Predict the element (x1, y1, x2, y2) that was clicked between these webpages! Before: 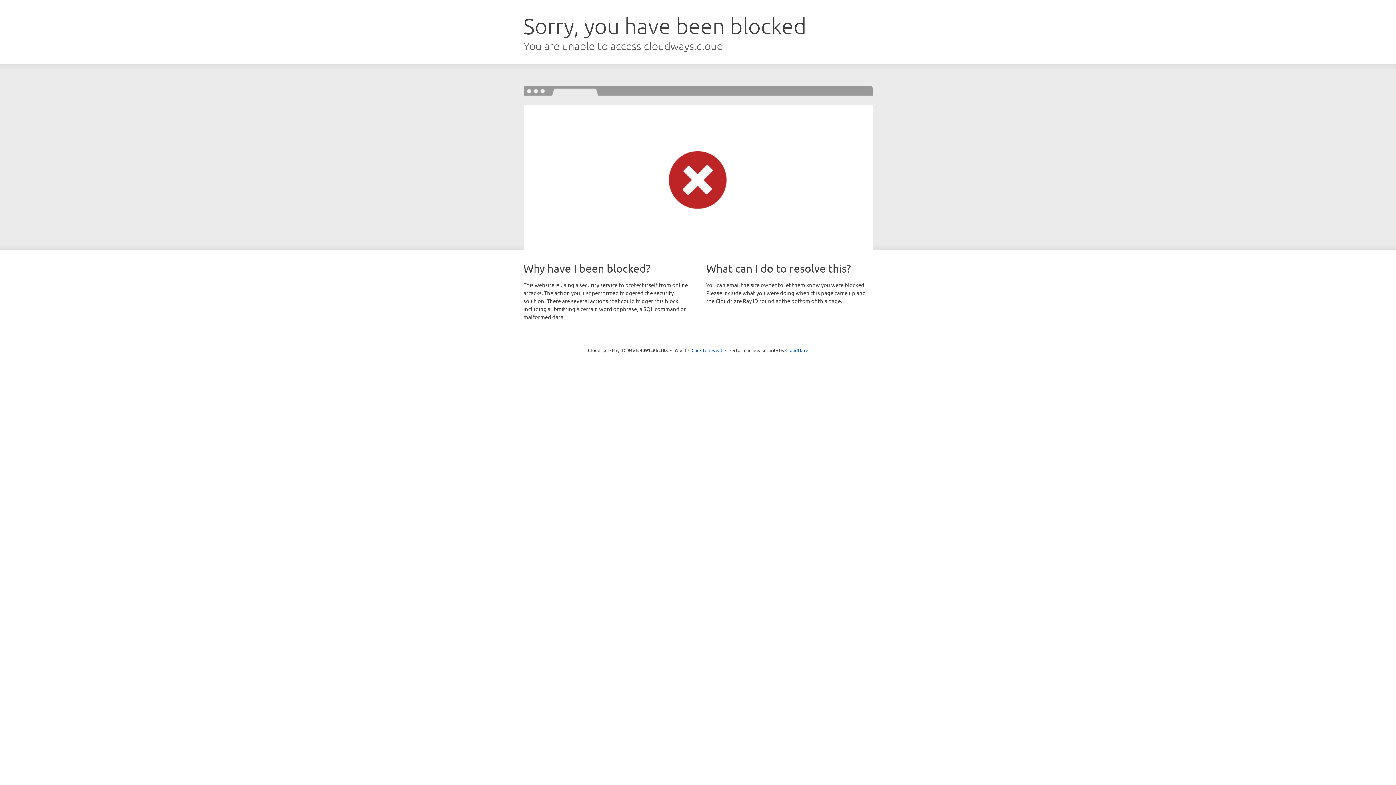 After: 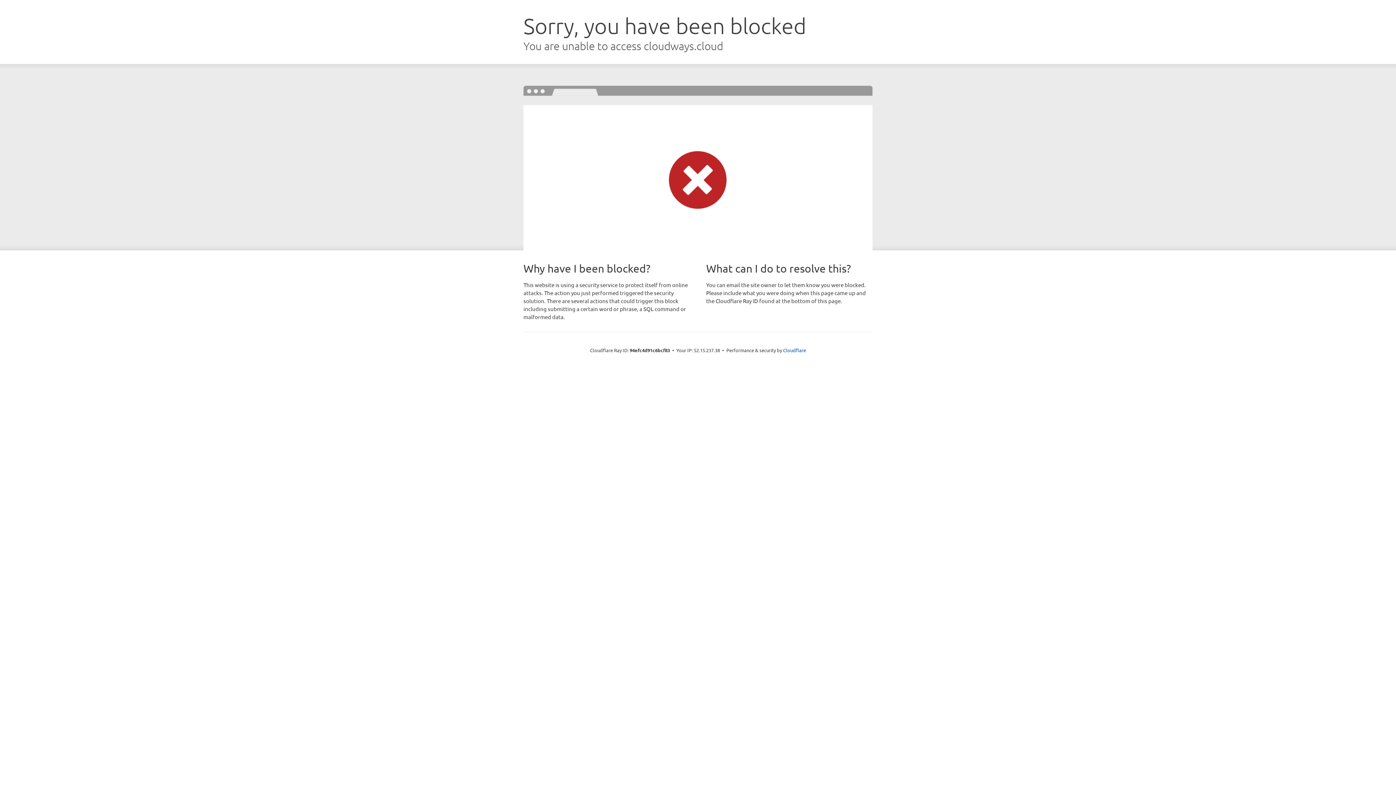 Action: bbox: (691, 346, 722, 353) label: Click to reveal